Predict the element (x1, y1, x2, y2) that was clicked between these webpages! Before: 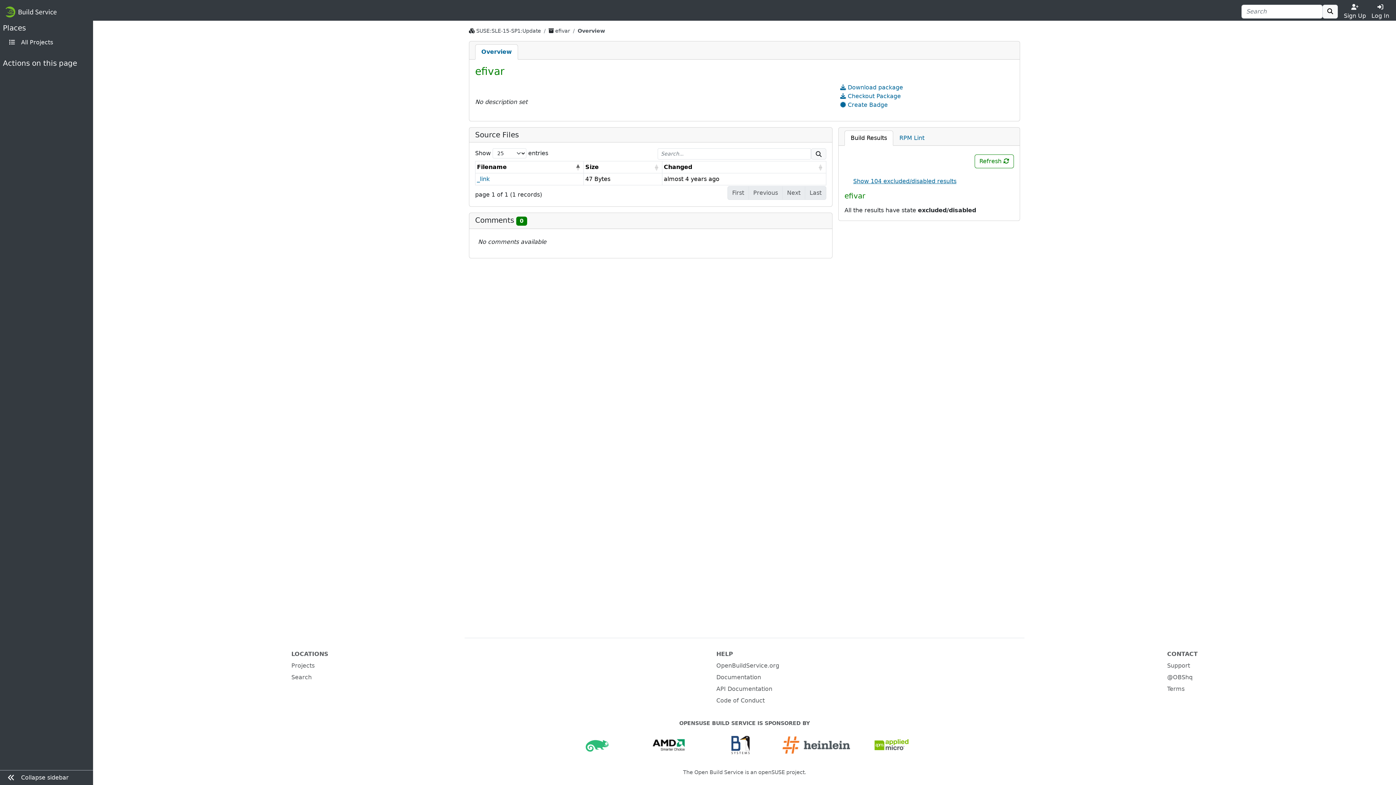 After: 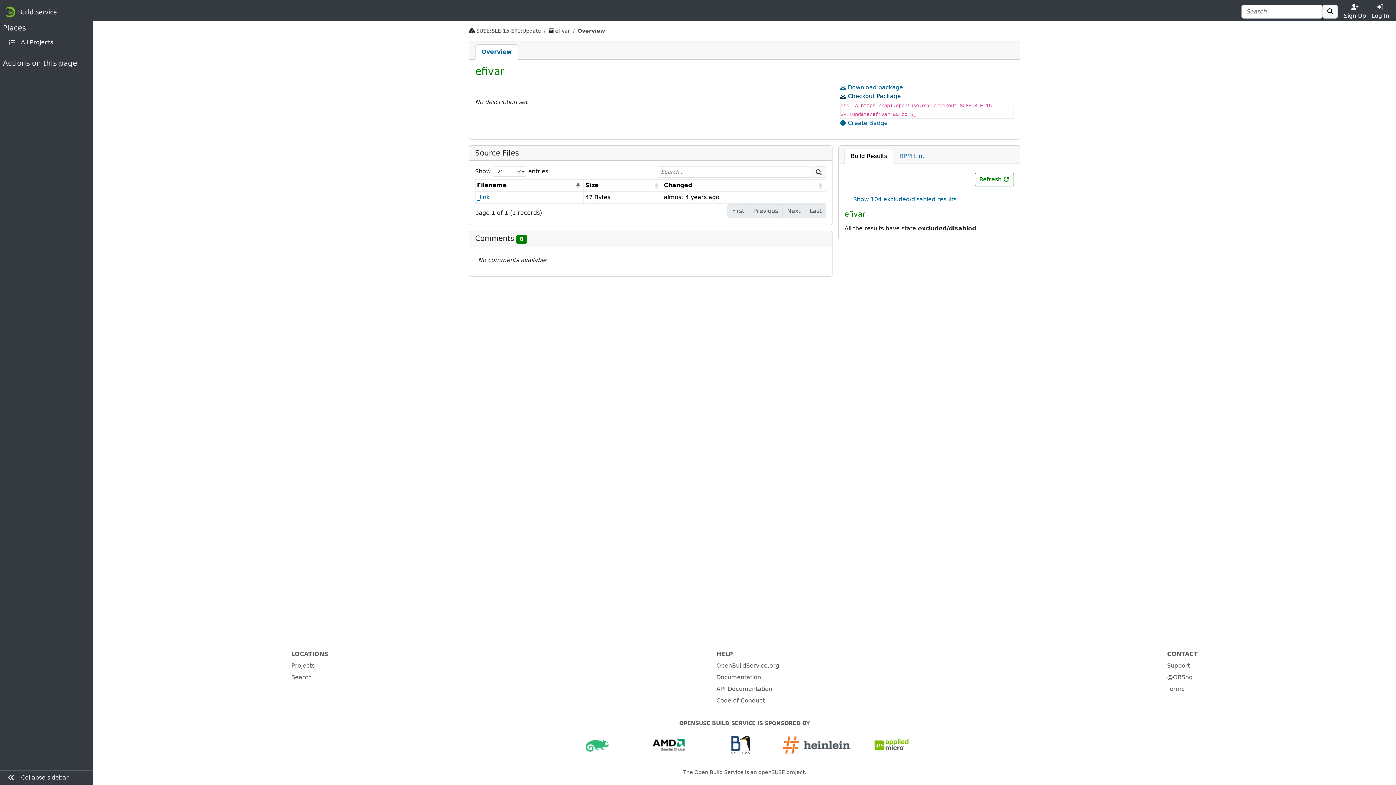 Action: label:  Checkout Package bbox: (840, 92, 901, 99)